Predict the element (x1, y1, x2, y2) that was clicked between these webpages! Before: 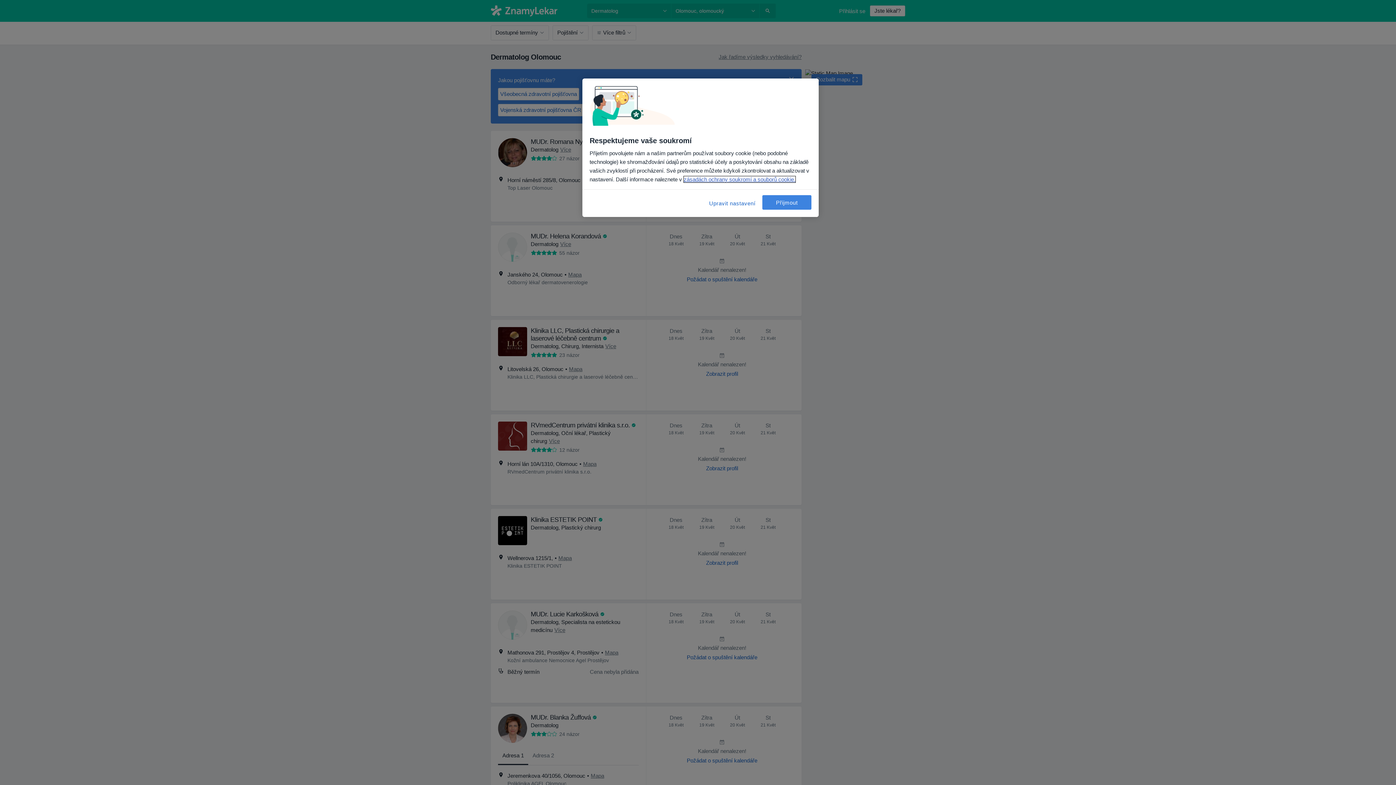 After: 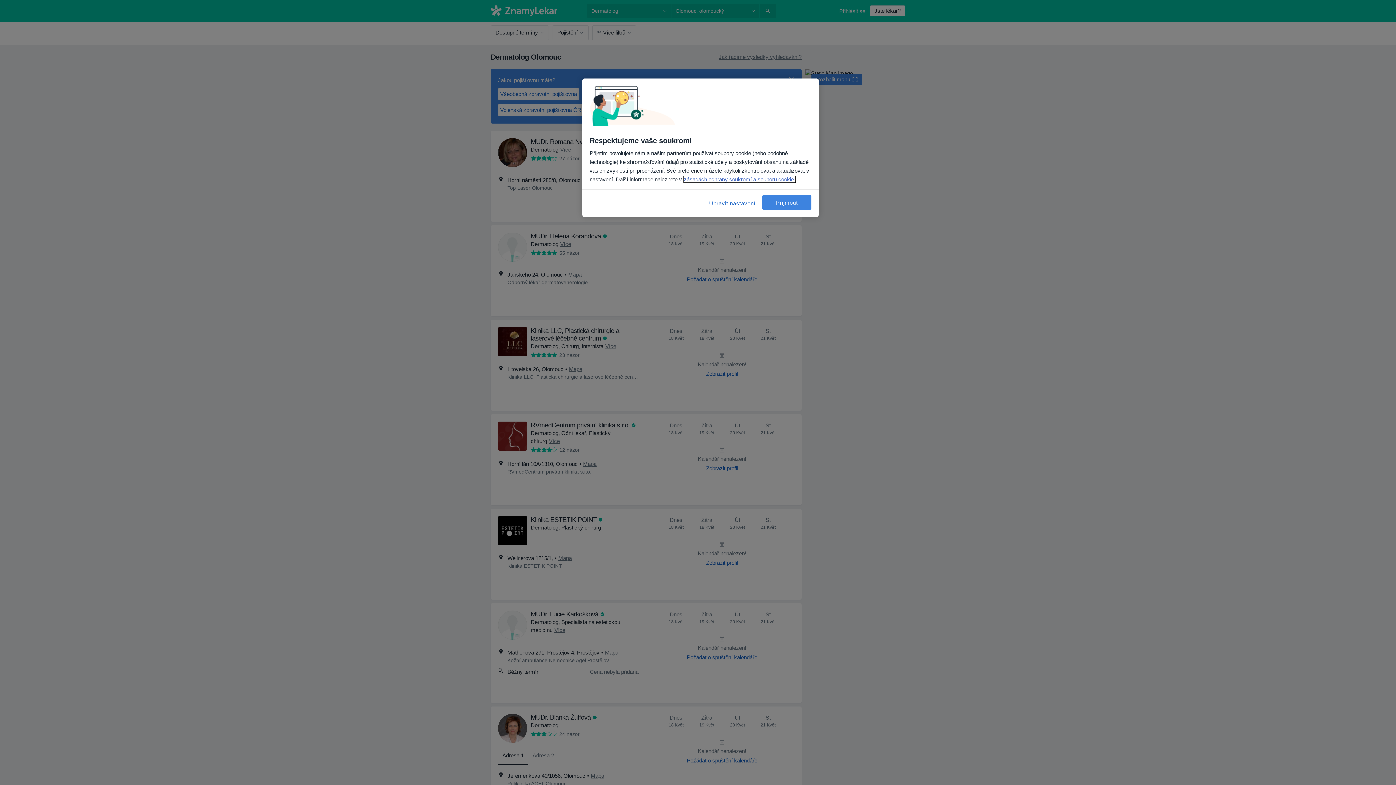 Action: bbox: (684, 176, 795, 182) label: Další informace o ochraně vašich údajů, otevírá se na nové záložce.